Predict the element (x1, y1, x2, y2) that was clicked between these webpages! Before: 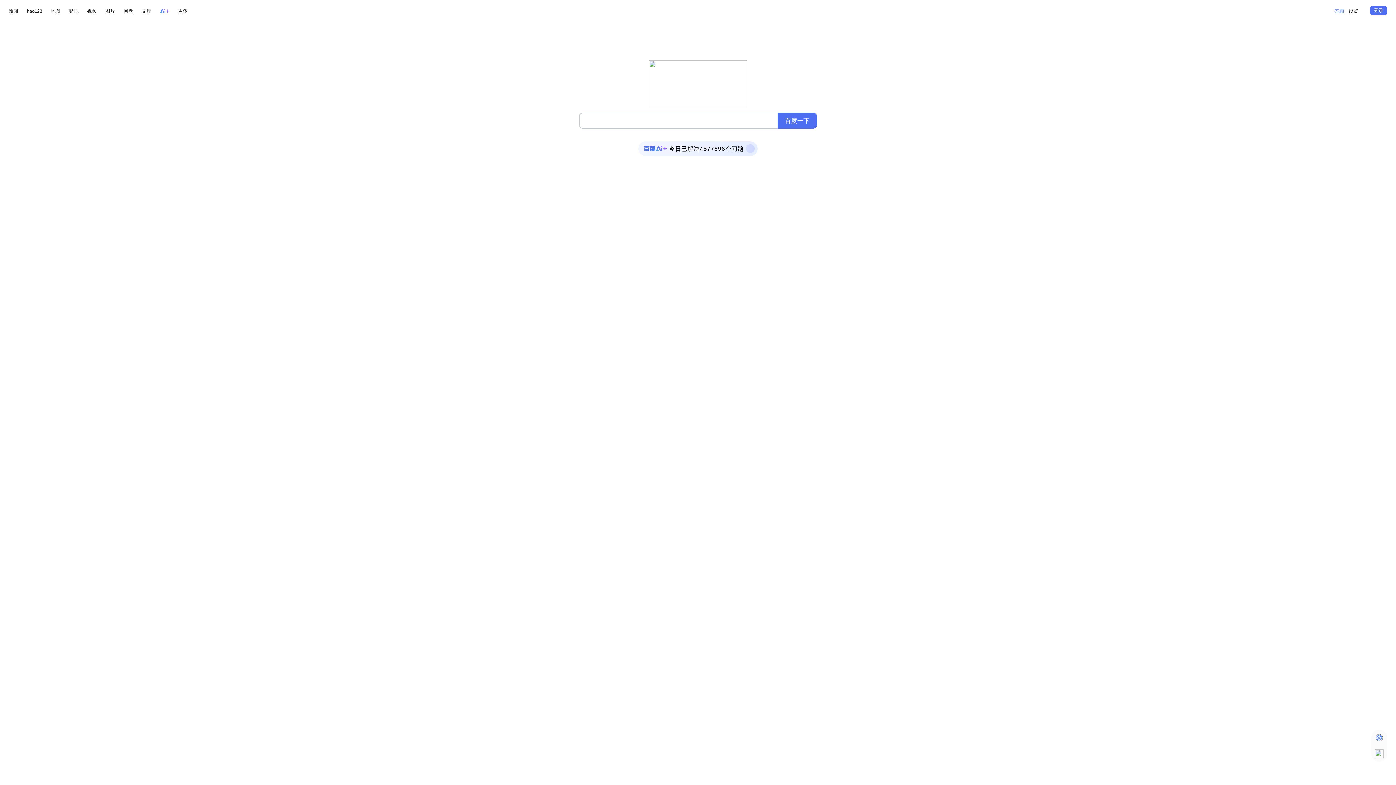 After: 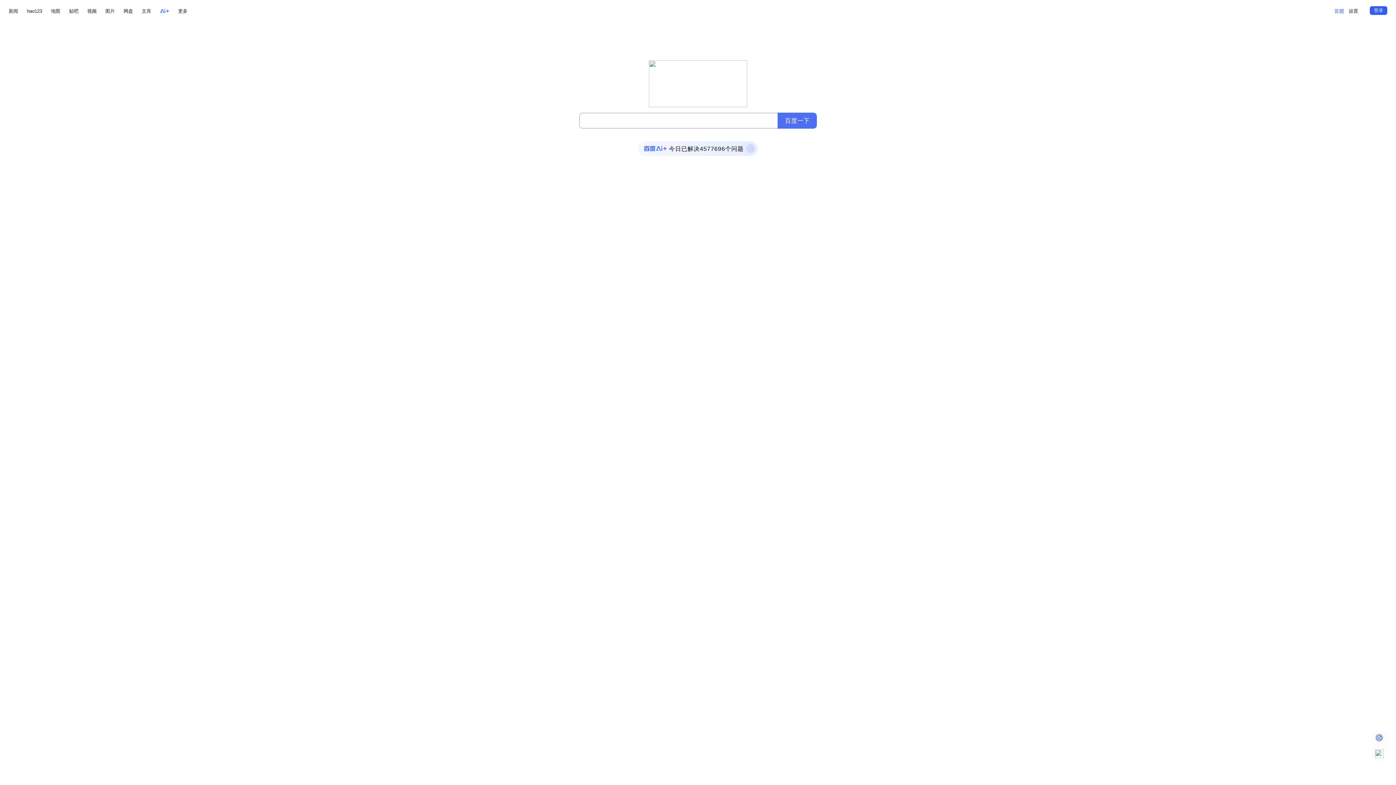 Action: label: 登录 bbox: (1370, 6, 1387, 14)